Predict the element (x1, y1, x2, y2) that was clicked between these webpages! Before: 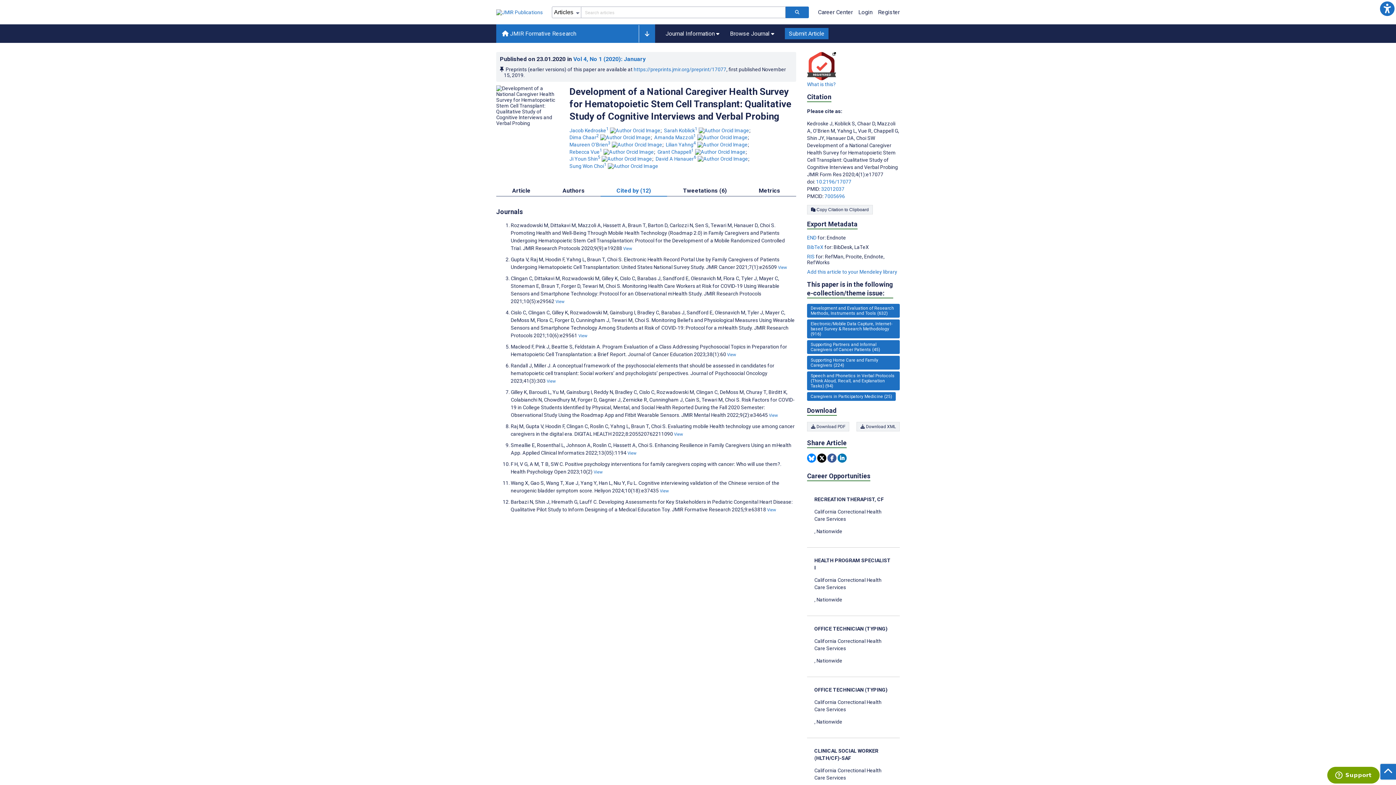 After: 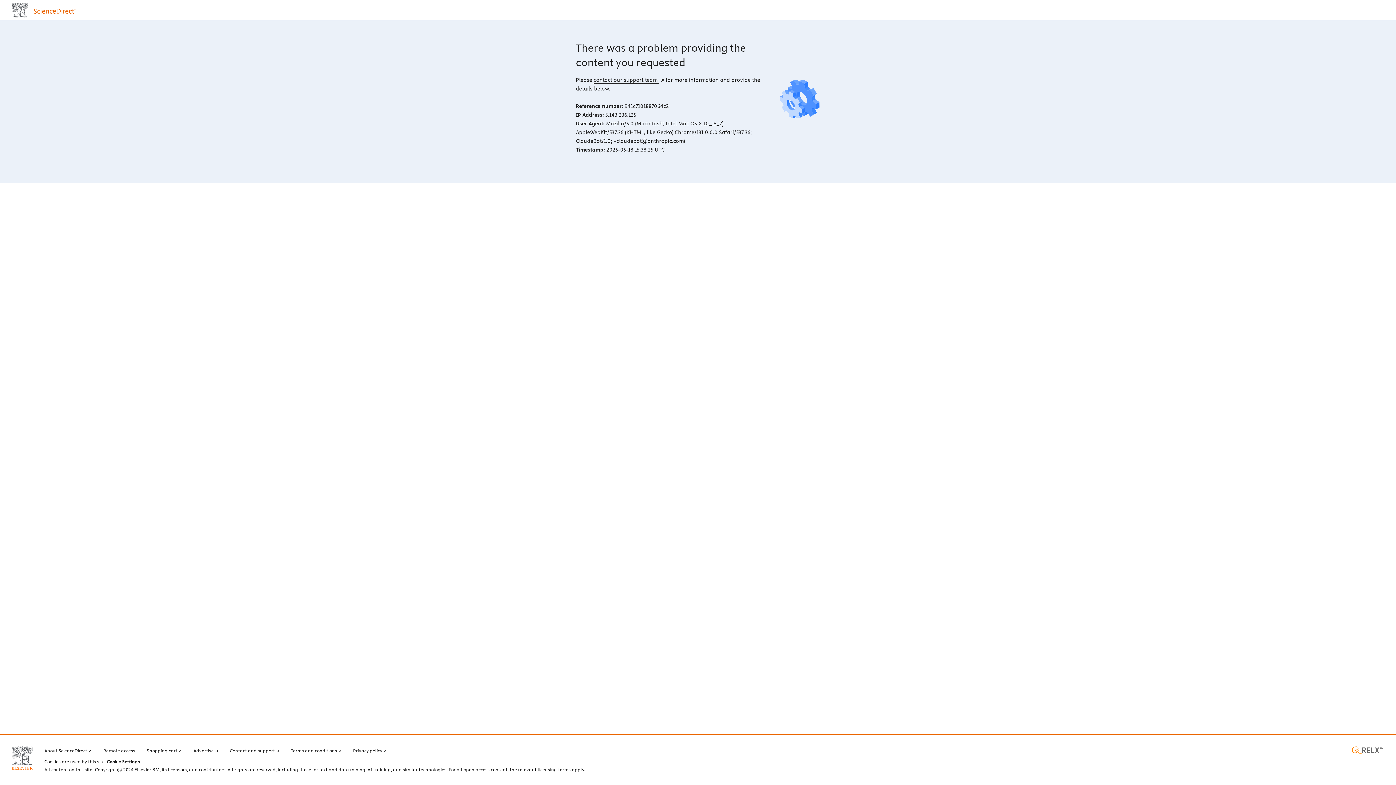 Action: bbox: (660, 488, 669, 493) label: View